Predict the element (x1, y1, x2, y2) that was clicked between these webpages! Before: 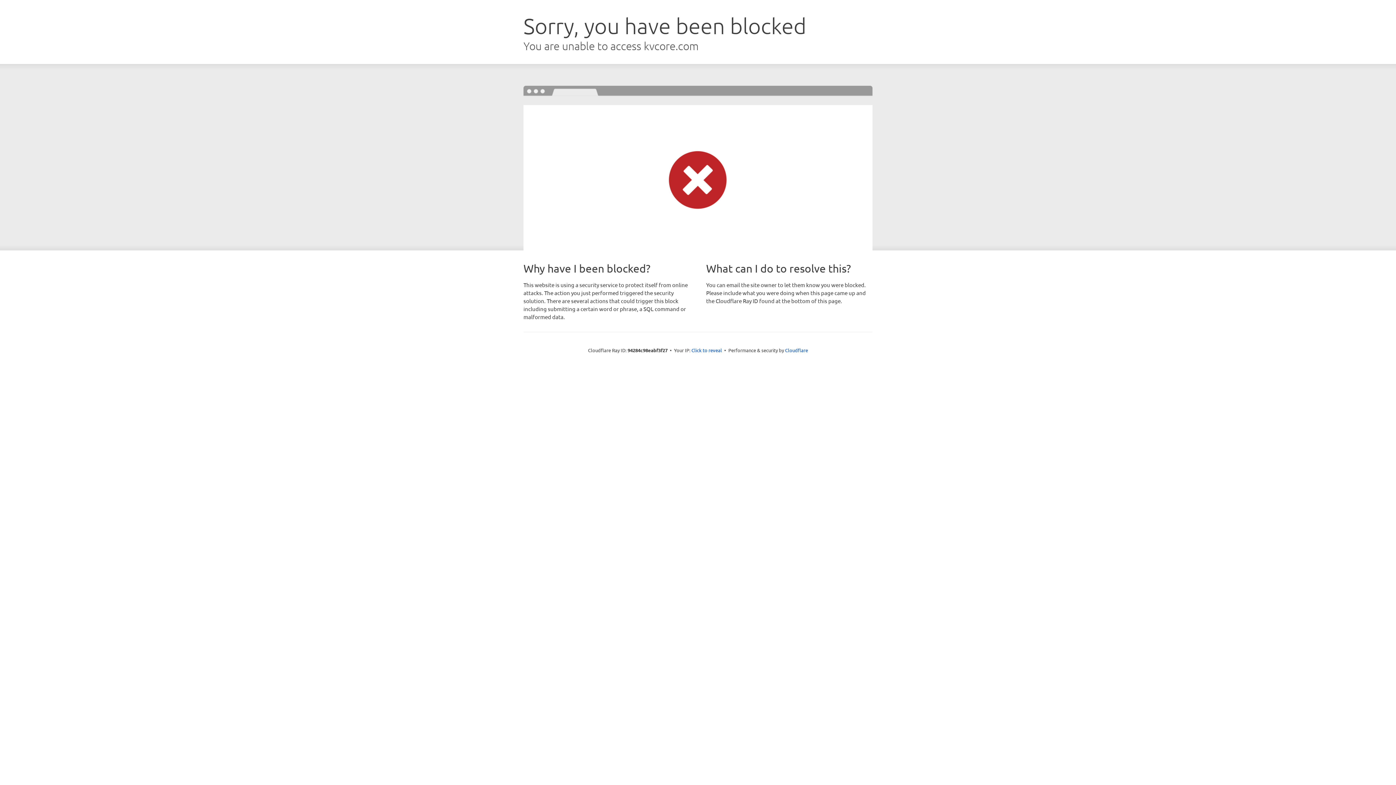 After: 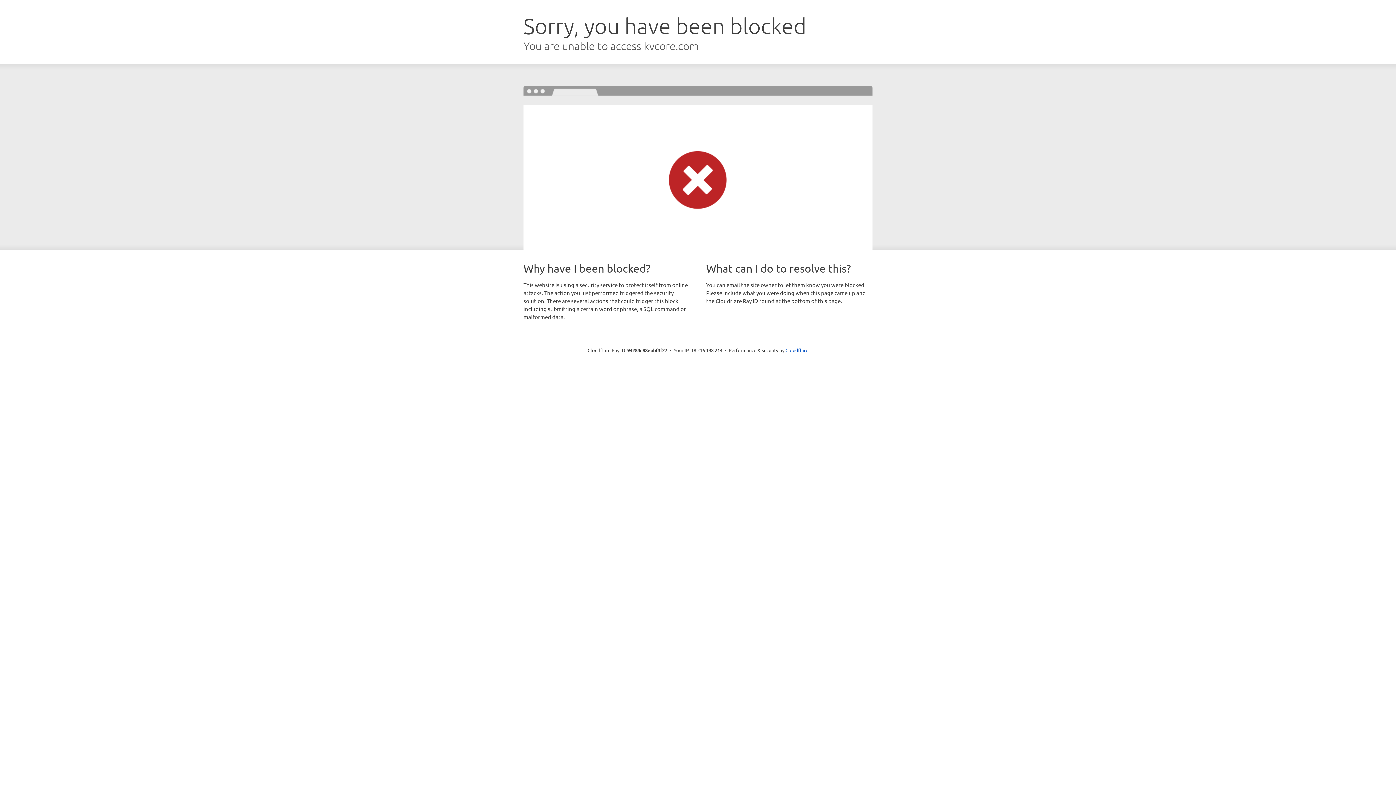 Action: label: Click to reveal bbox: (691, 346, 722, 353)